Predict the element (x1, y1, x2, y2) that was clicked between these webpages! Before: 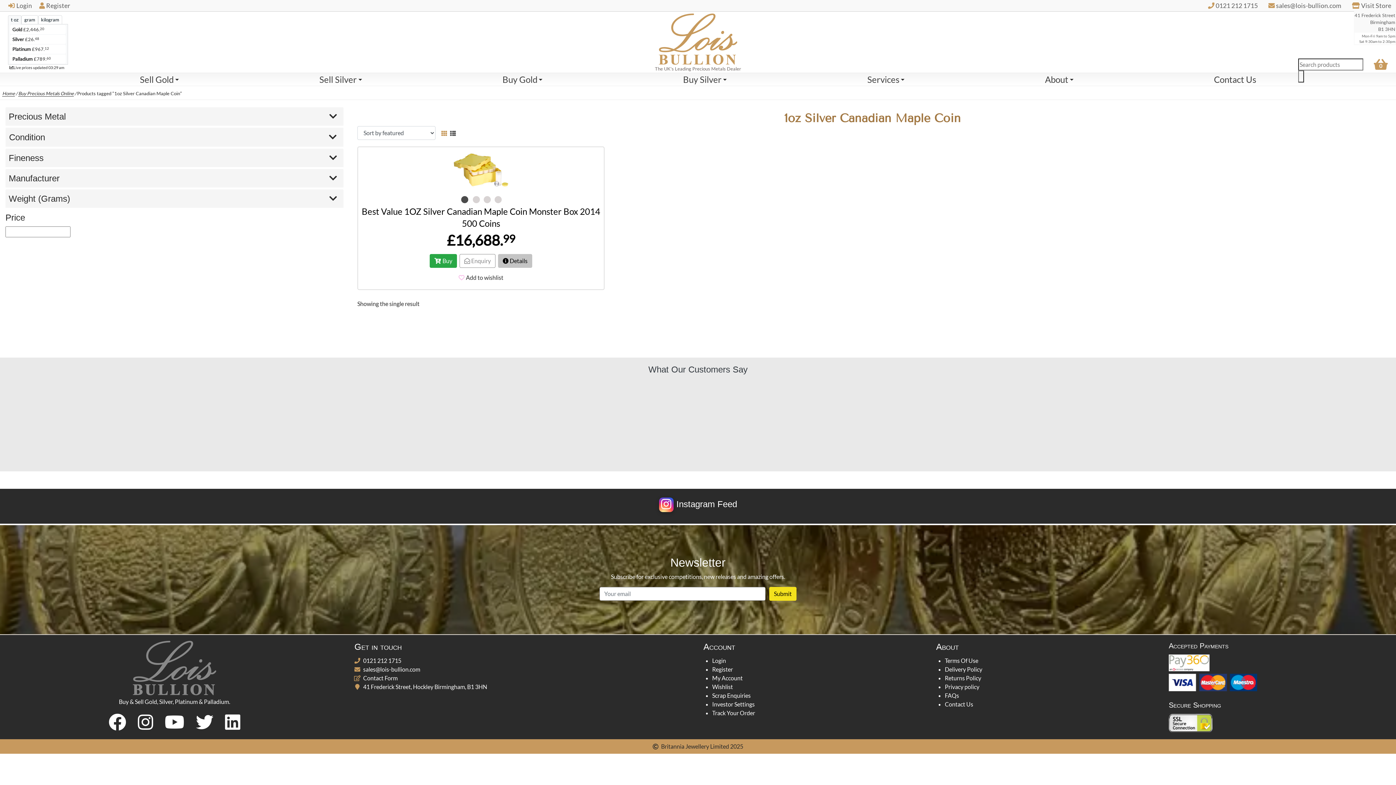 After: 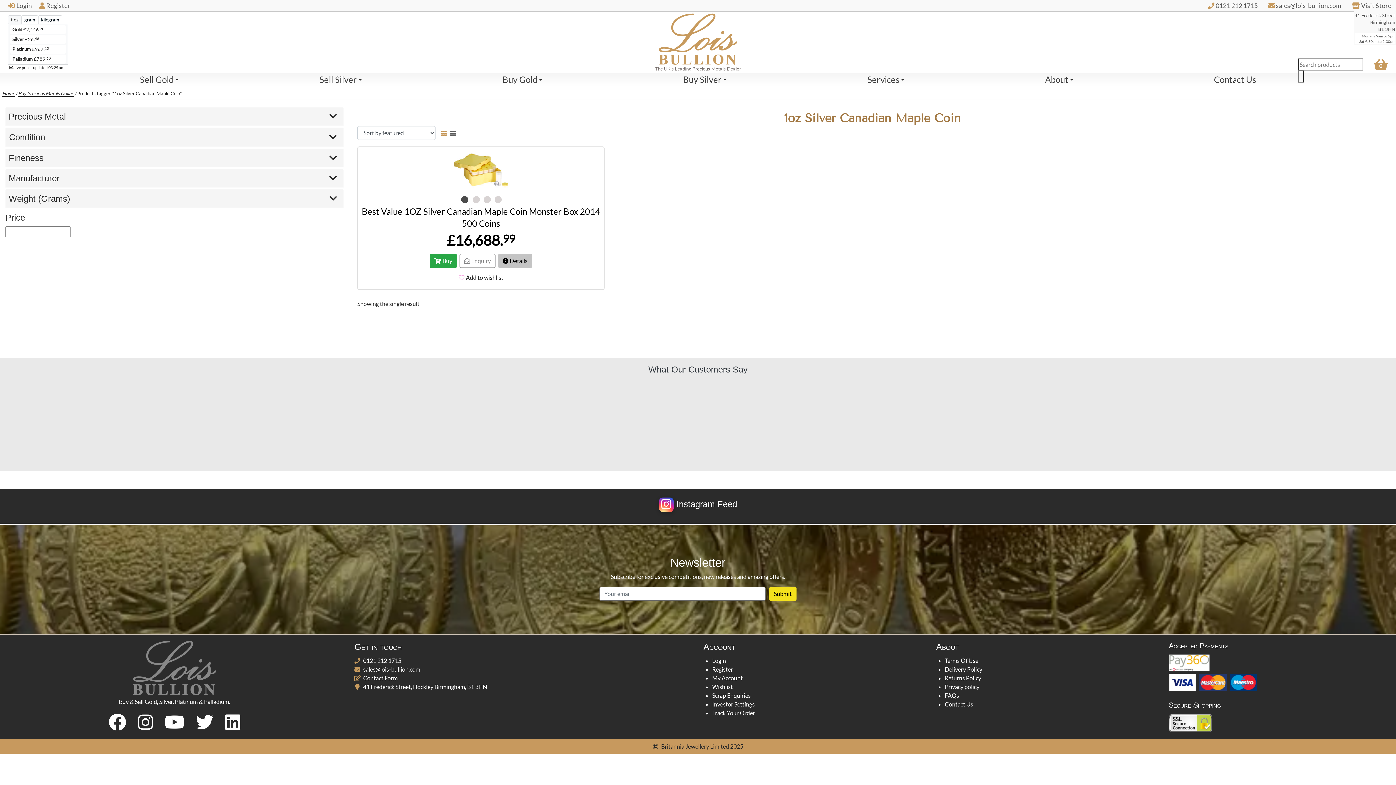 Action: bbox: (8, 15, 21, 24) label: t oz